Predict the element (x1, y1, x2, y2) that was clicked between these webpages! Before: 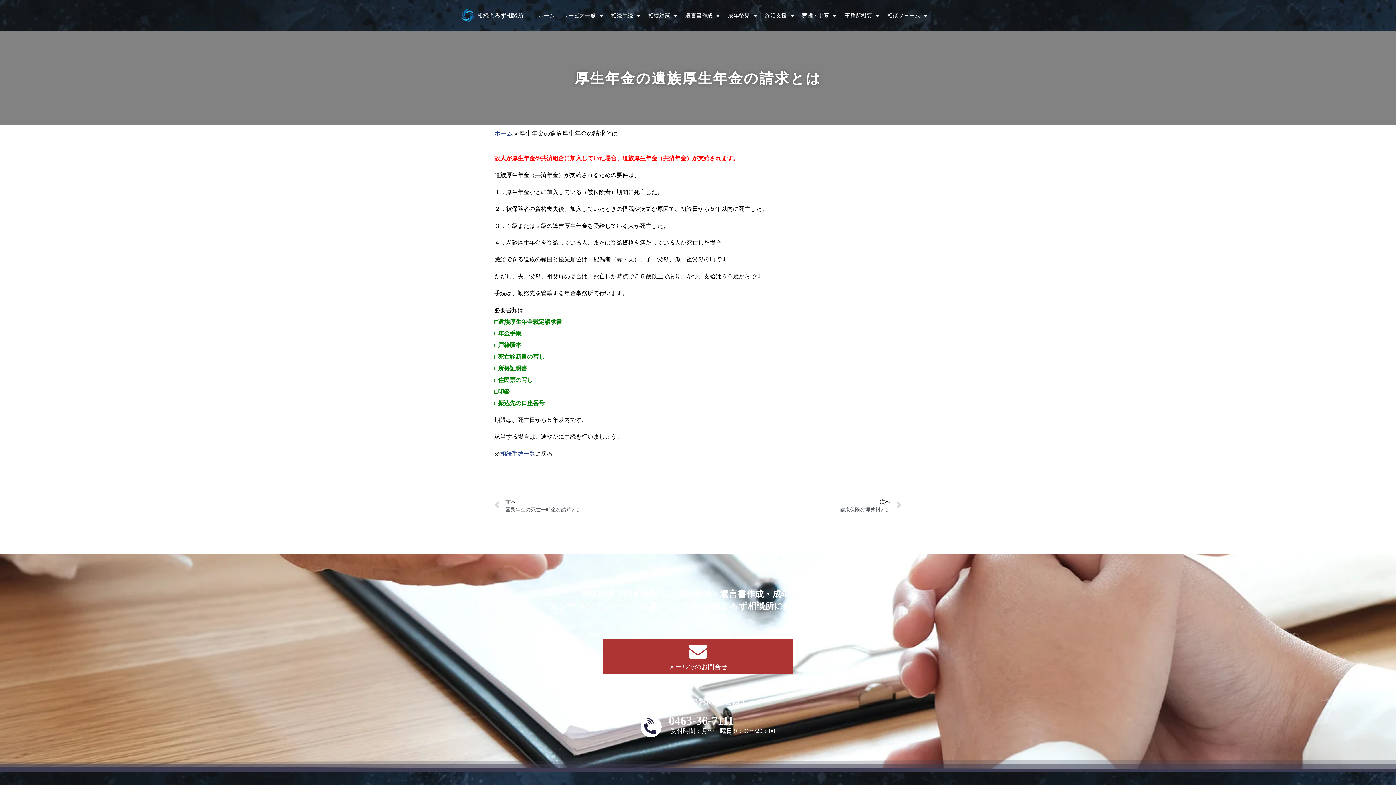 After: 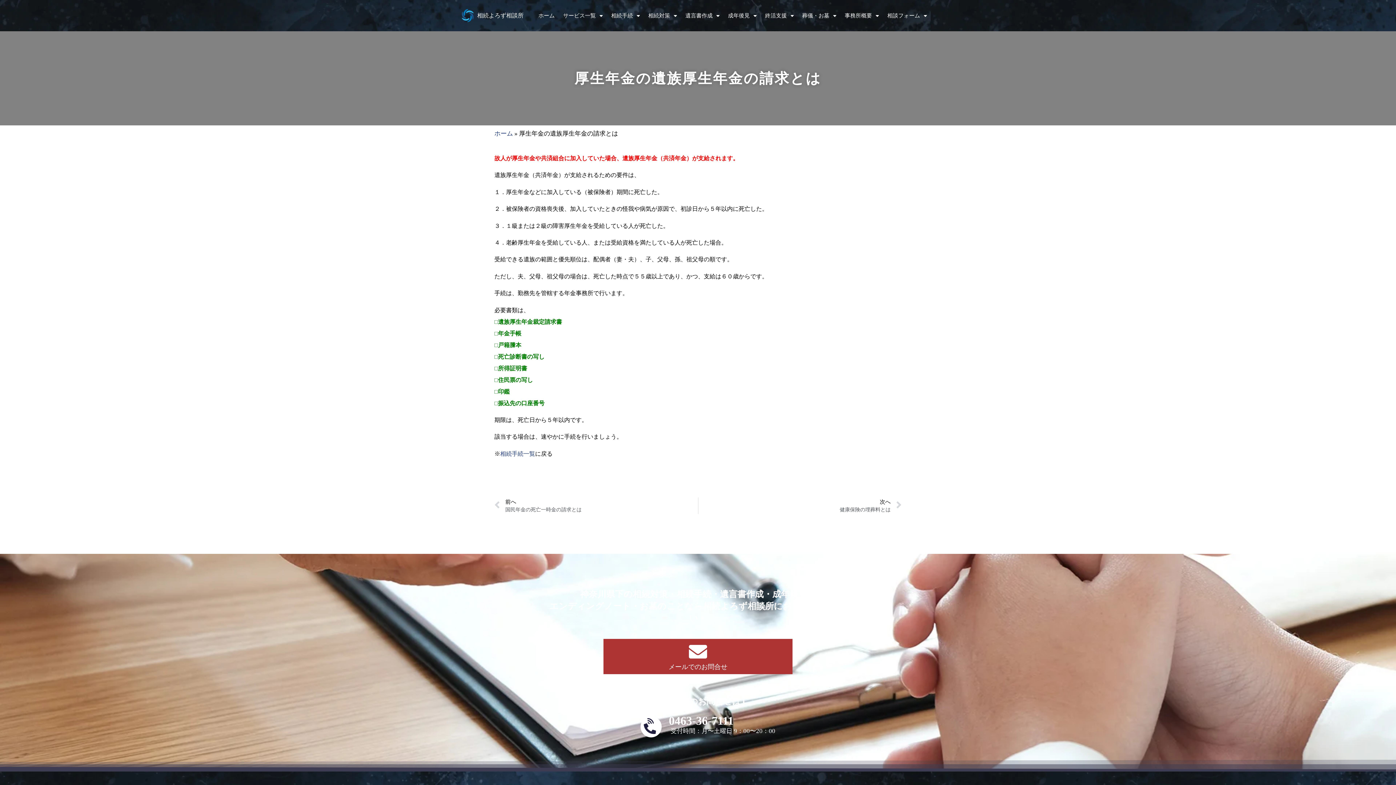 Action: bbox: (640, 716, 661, 737)